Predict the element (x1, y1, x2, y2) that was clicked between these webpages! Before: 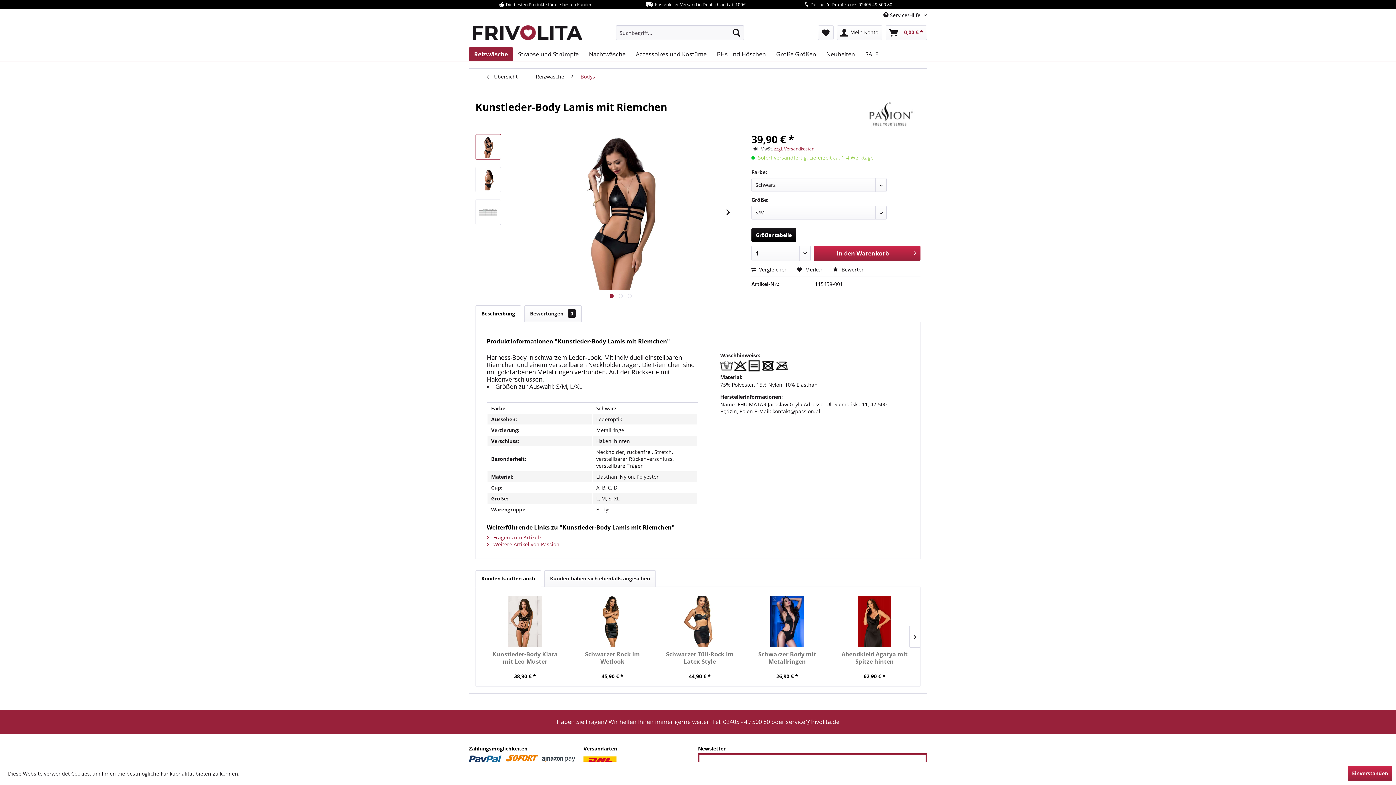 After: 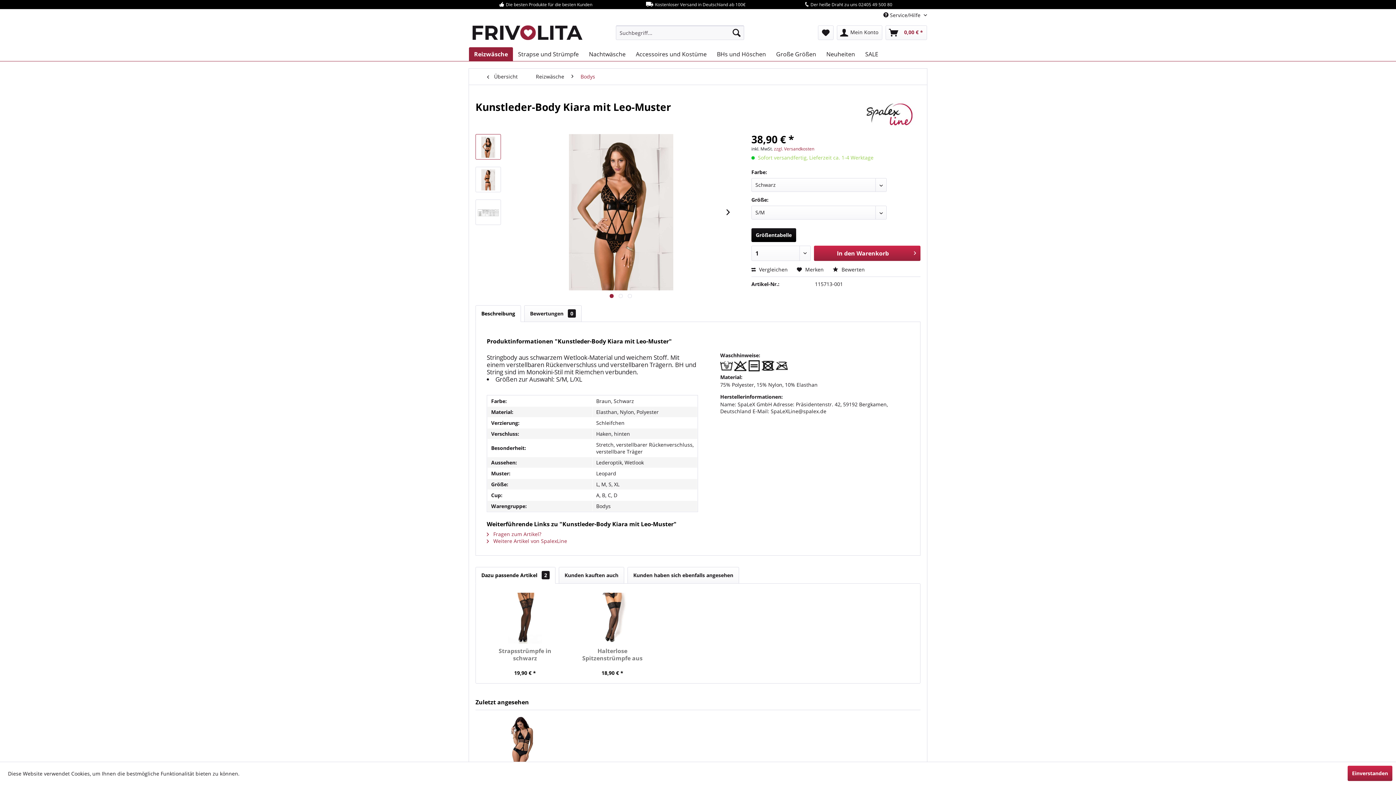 Action: bbox: (486, 596, 563, 647)